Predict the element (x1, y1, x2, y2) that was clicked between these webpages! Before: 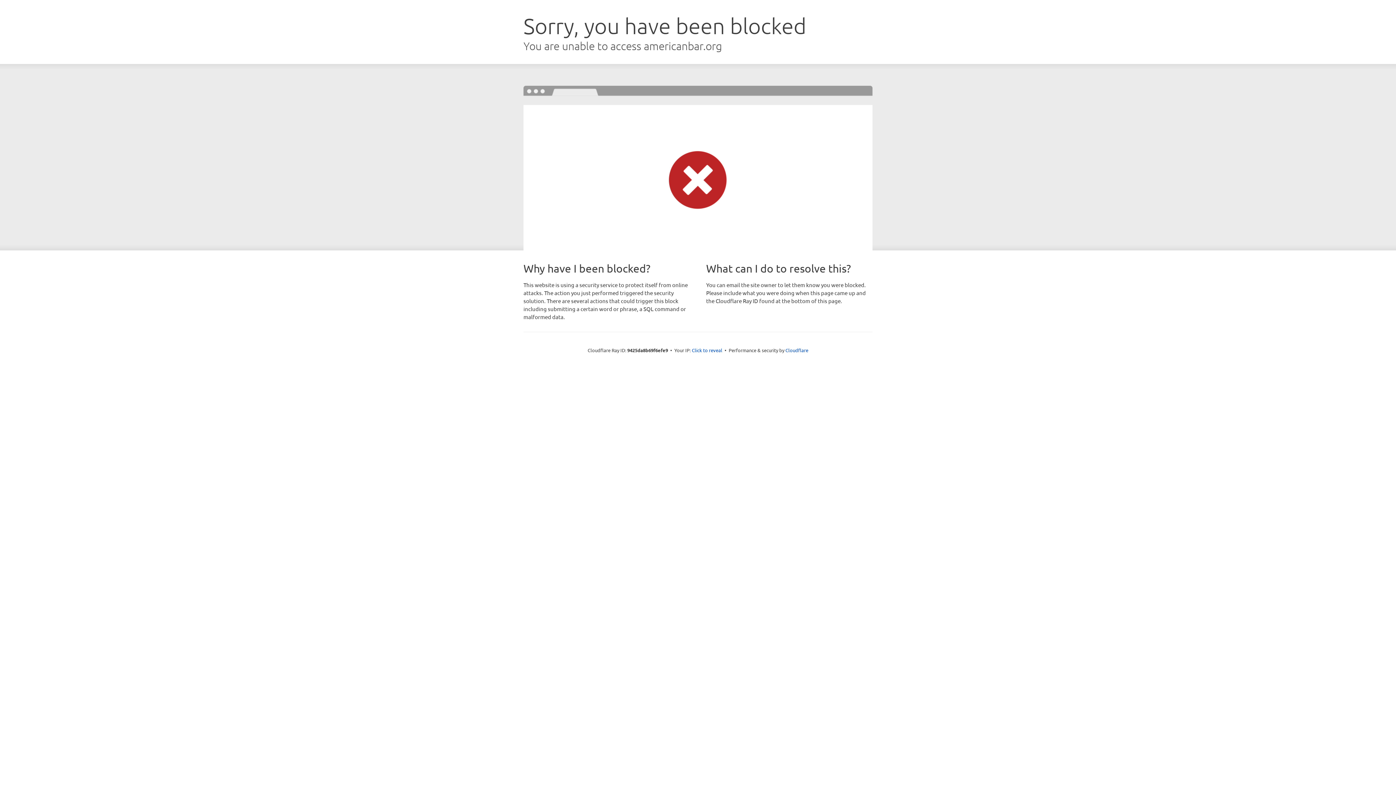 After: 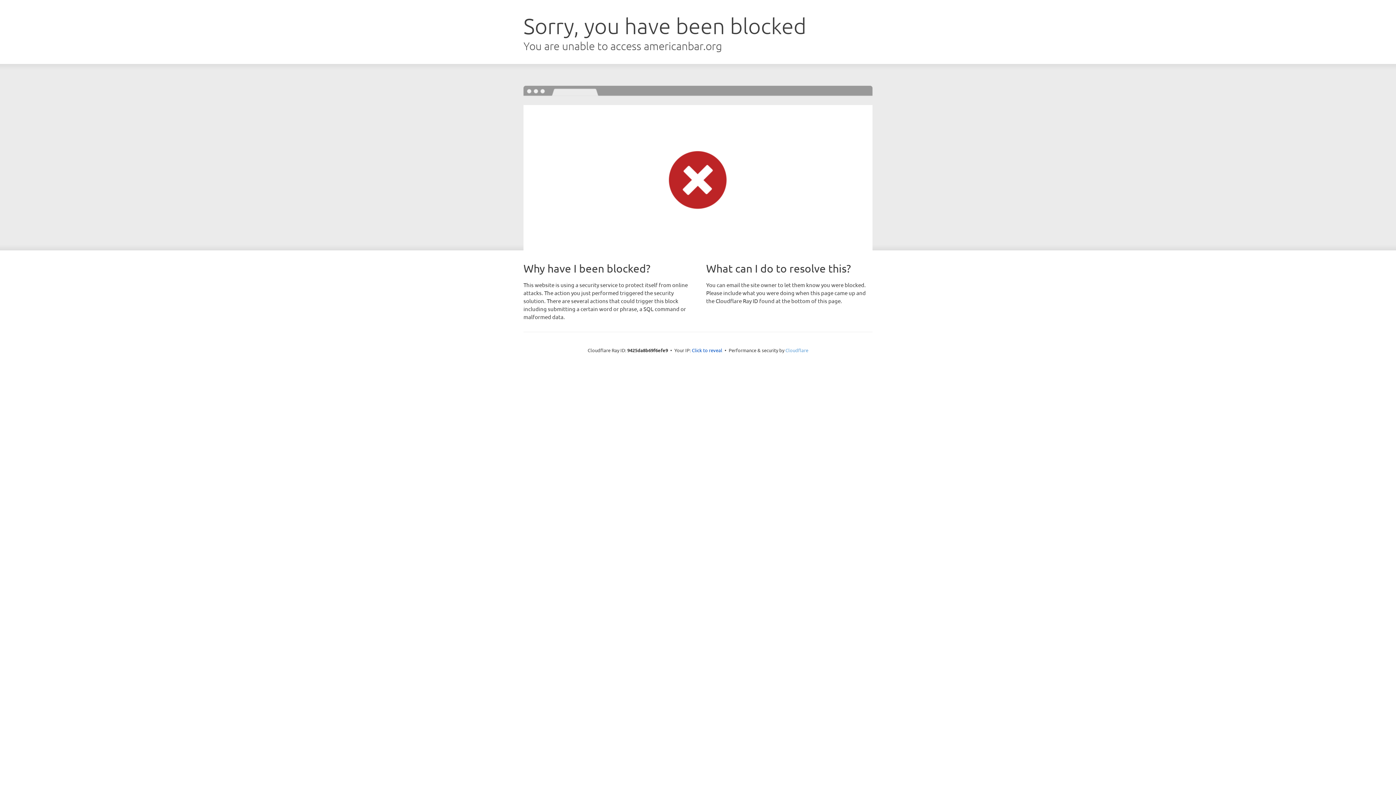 Action: bbox: (785, 347, 808, 353) label: Cloudflare